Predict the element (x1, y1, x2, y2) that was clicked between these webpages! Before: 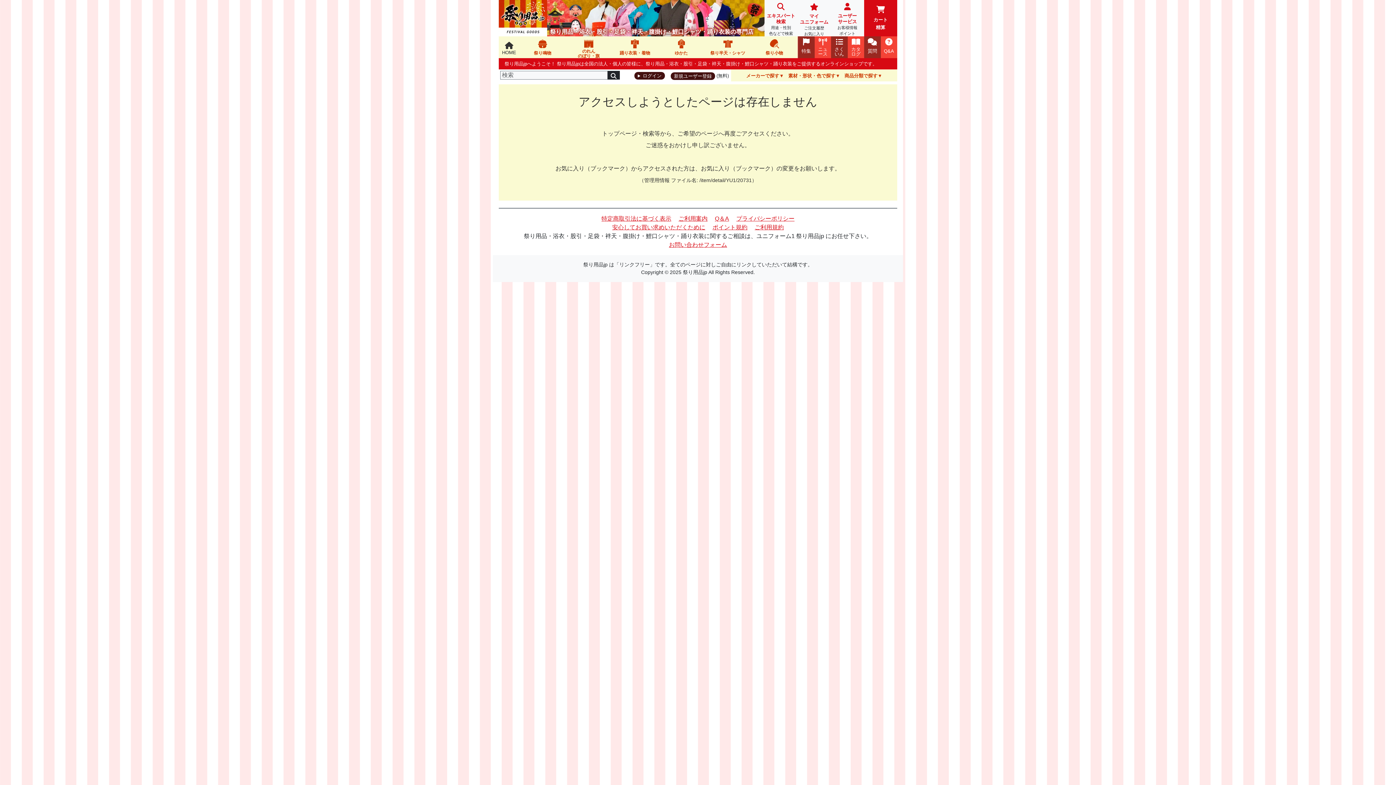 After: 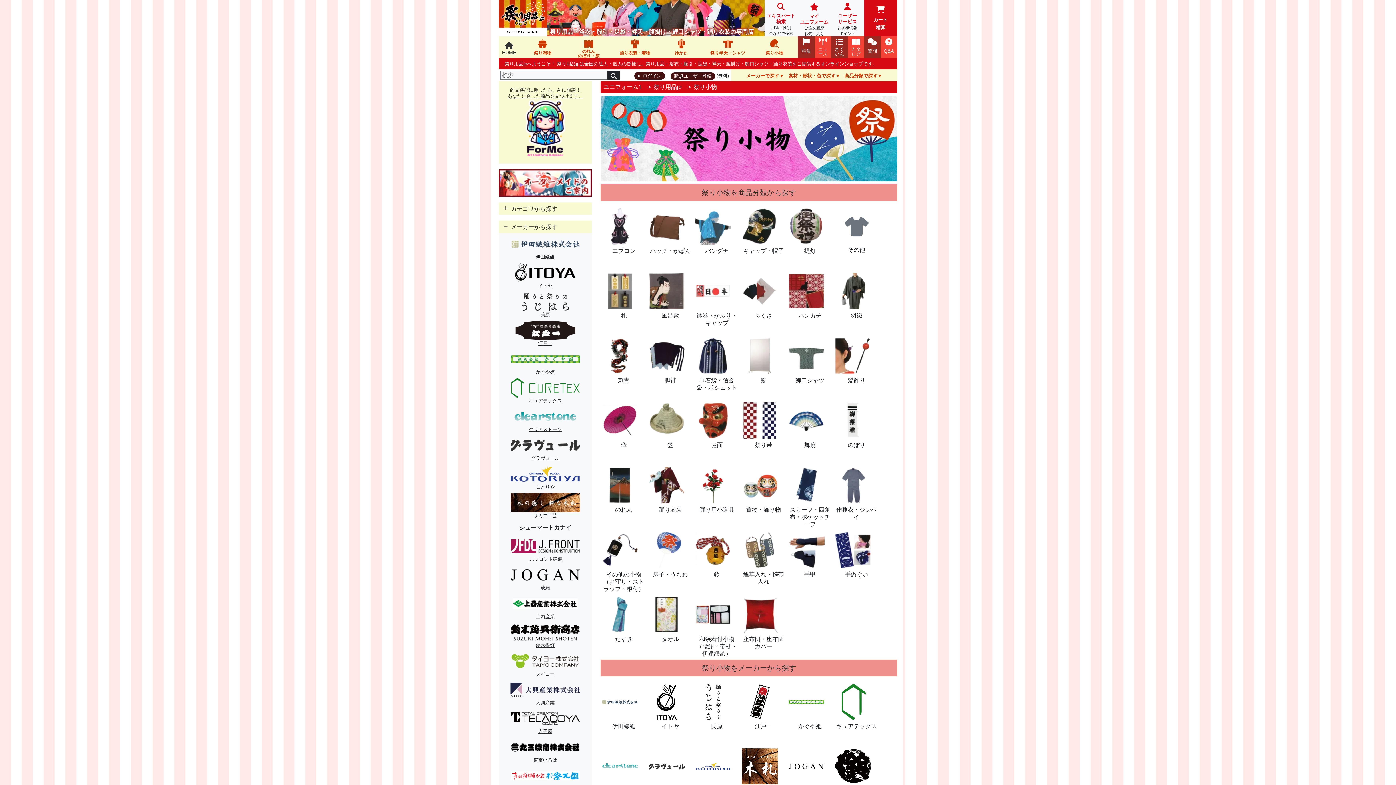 Action: label: 祭り小物 bbox: (751, 36, 797, 58)